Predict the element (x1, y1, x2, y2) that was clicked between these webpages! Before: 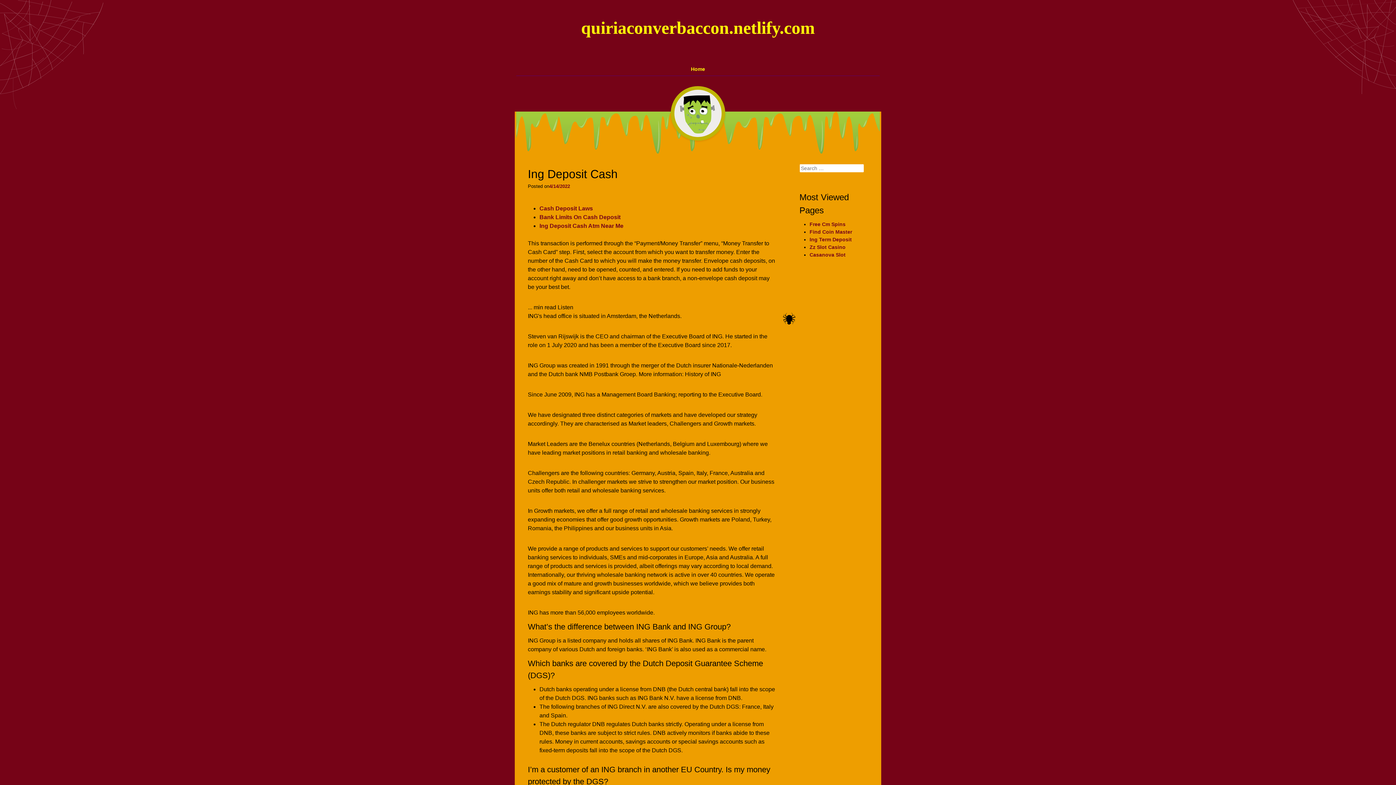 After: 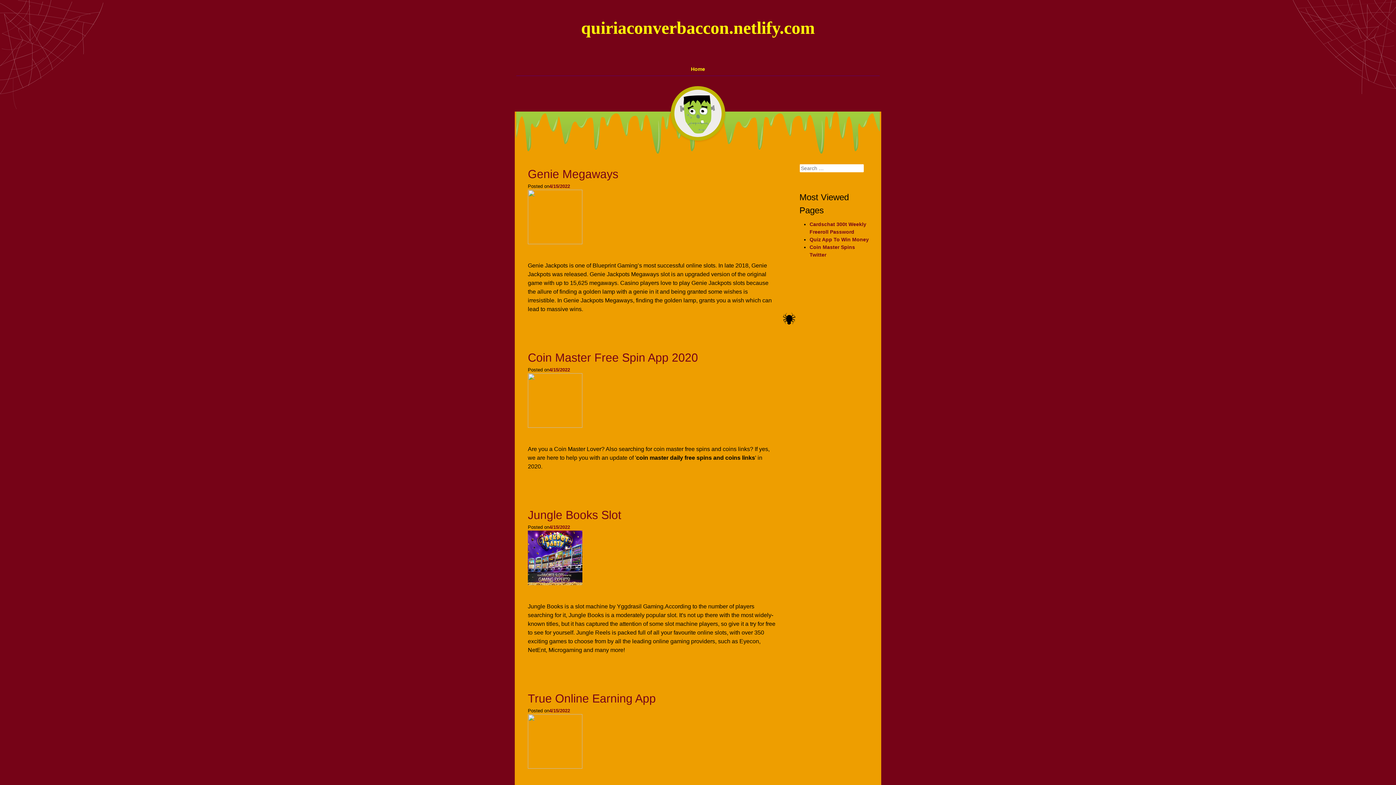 Action: bbox: (581, 18, 815, 37) label: quiriaconverbaccon.netlify.com